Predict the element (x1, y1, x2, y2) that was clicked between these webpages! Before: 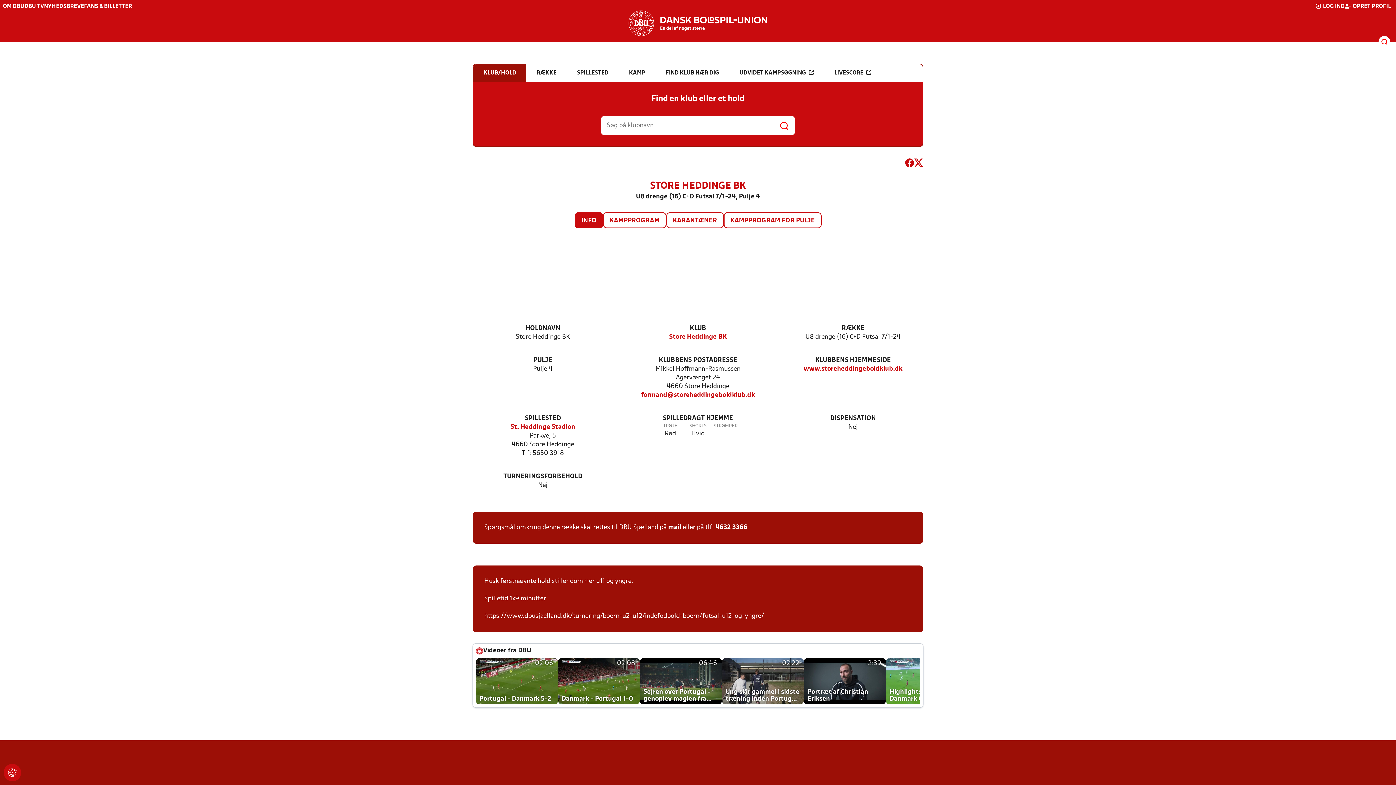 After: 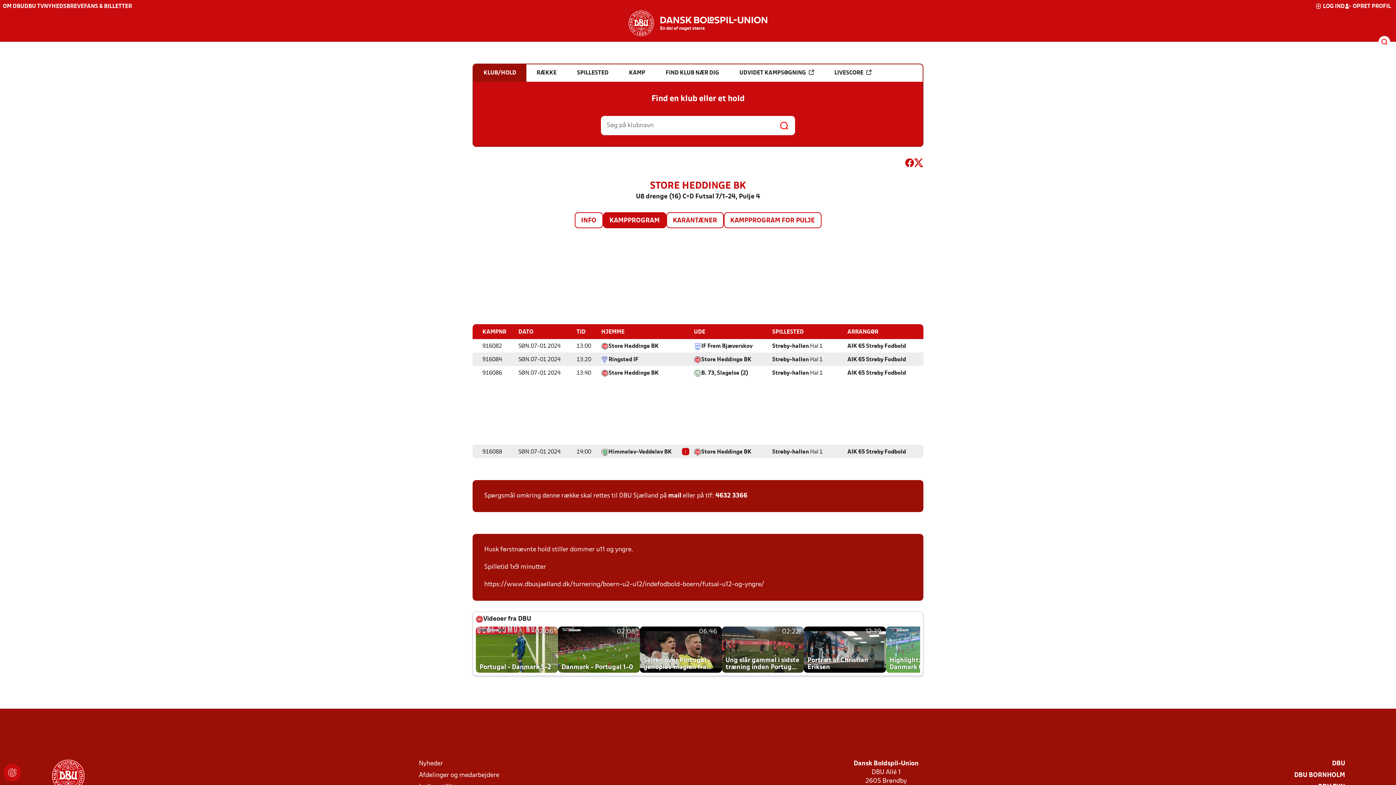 Action: bbox: (603, 213, 665, 227) label: KAMPPROGRAM